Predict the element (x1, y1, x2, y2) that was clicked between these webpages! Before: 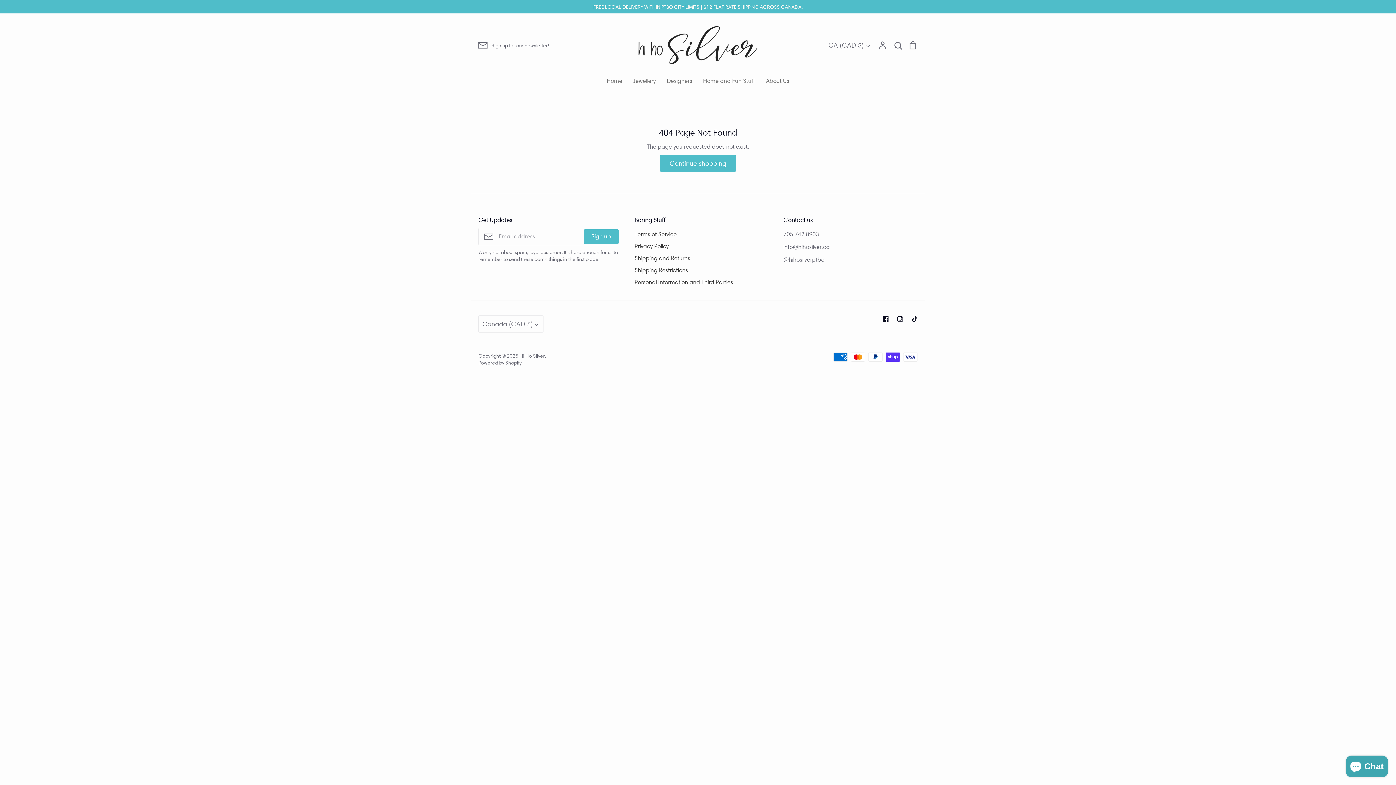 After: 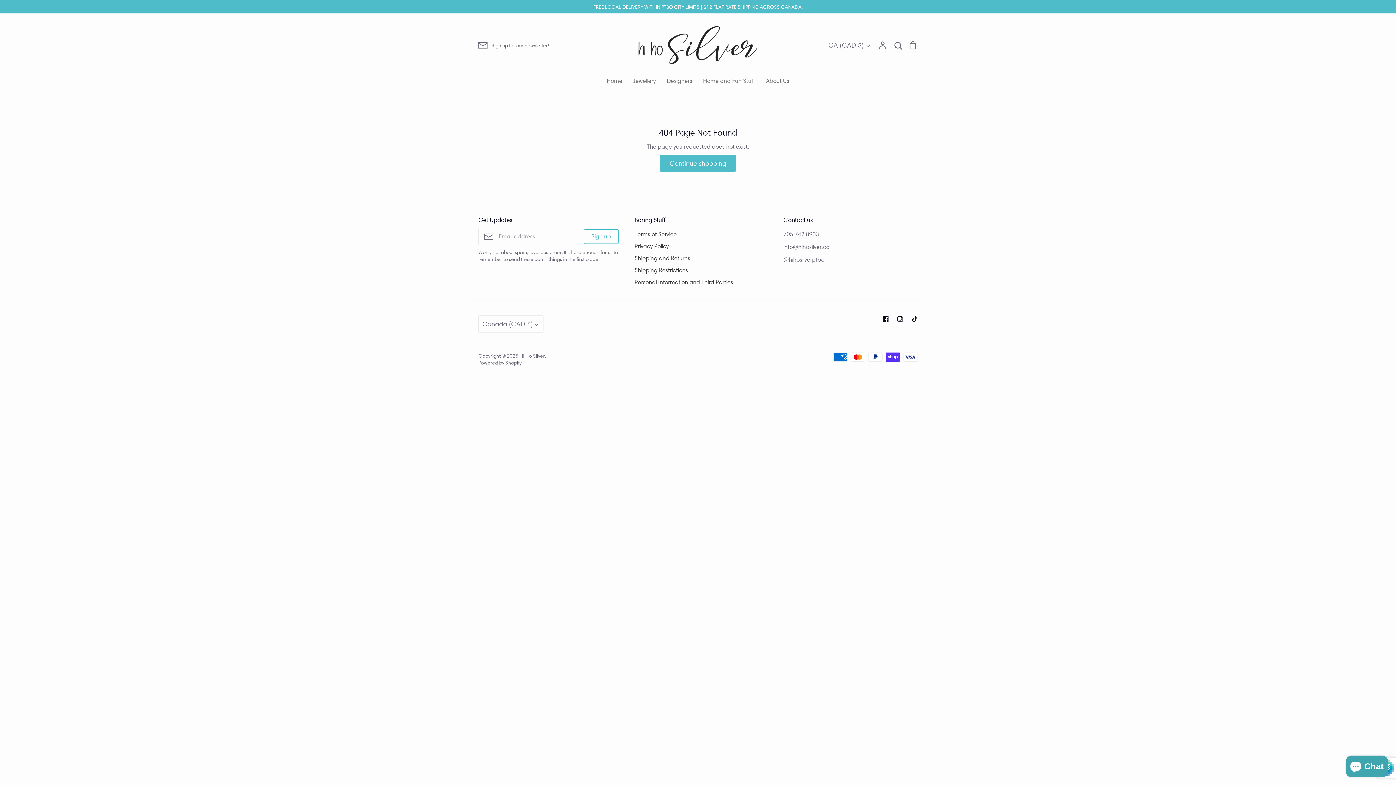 Action: bbox: (583, 229, 618, 244) label: Sign up